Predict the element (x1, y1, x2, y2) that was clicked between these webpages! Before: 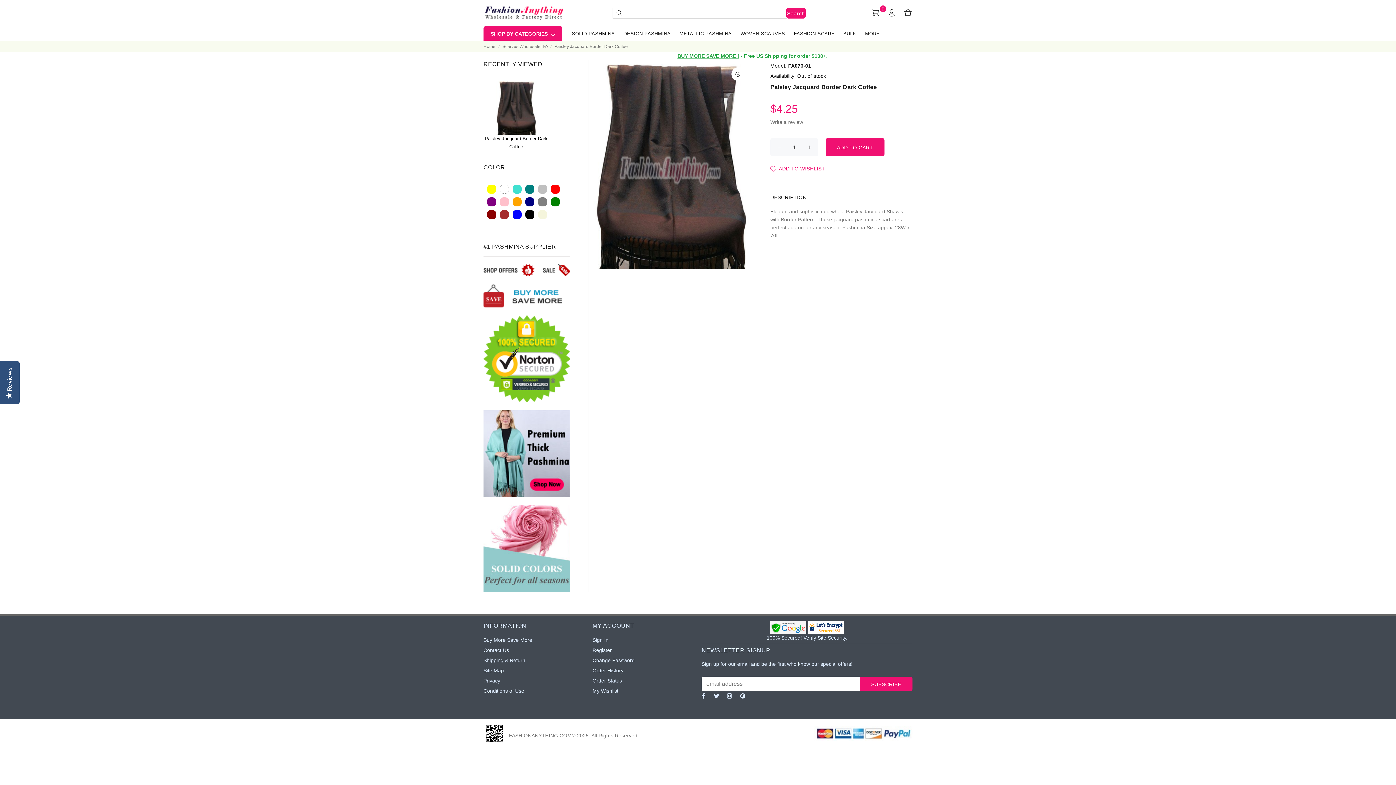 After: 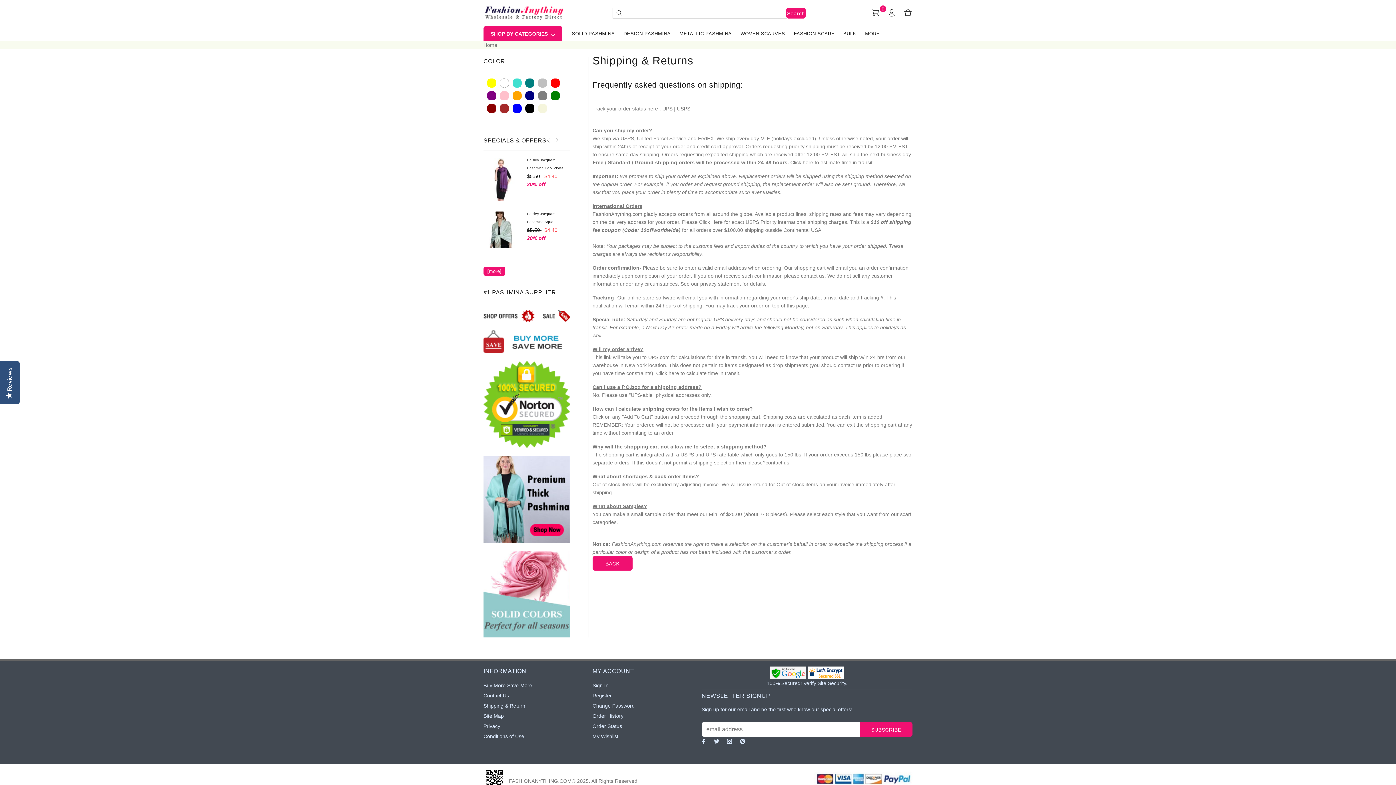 Action: bbox: (483, 655, 525, 665) label: Shipping & Return